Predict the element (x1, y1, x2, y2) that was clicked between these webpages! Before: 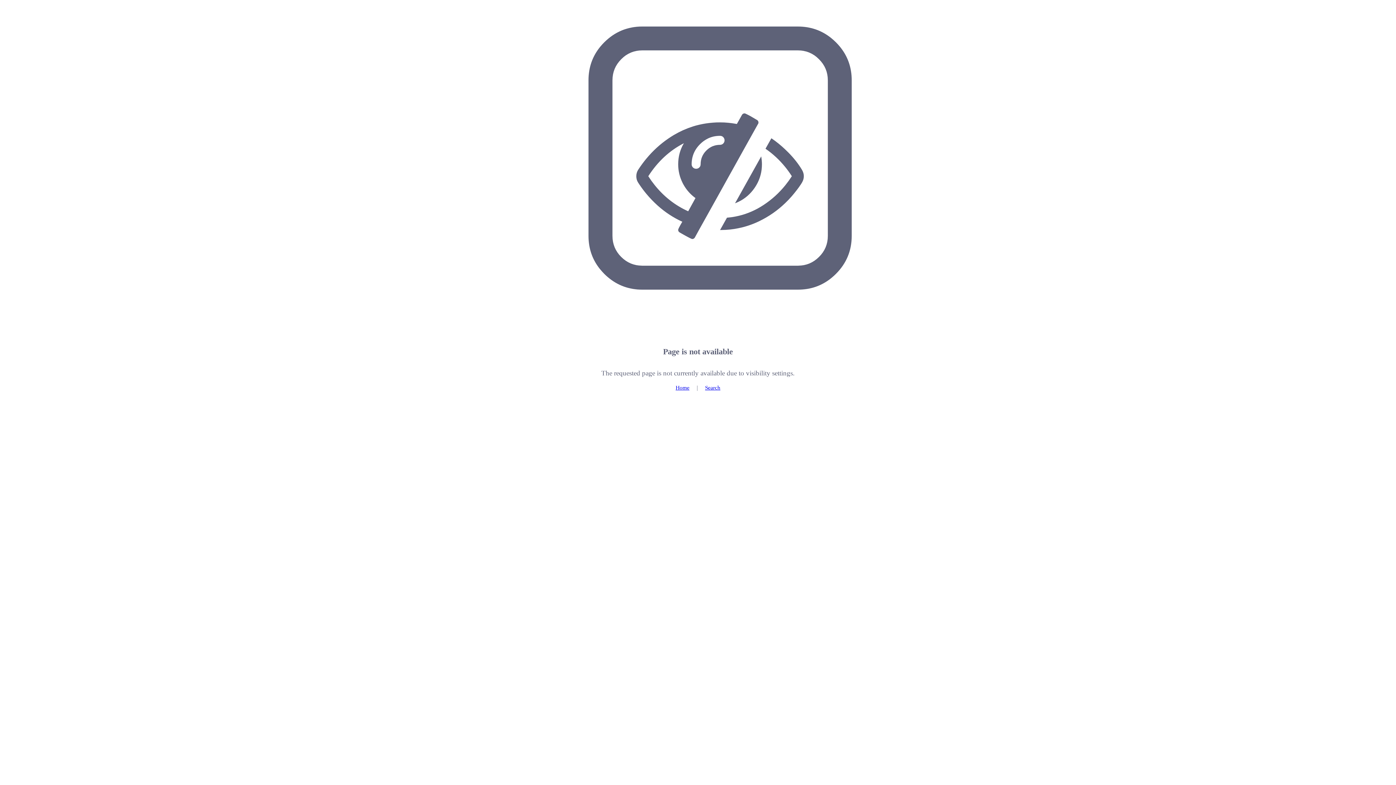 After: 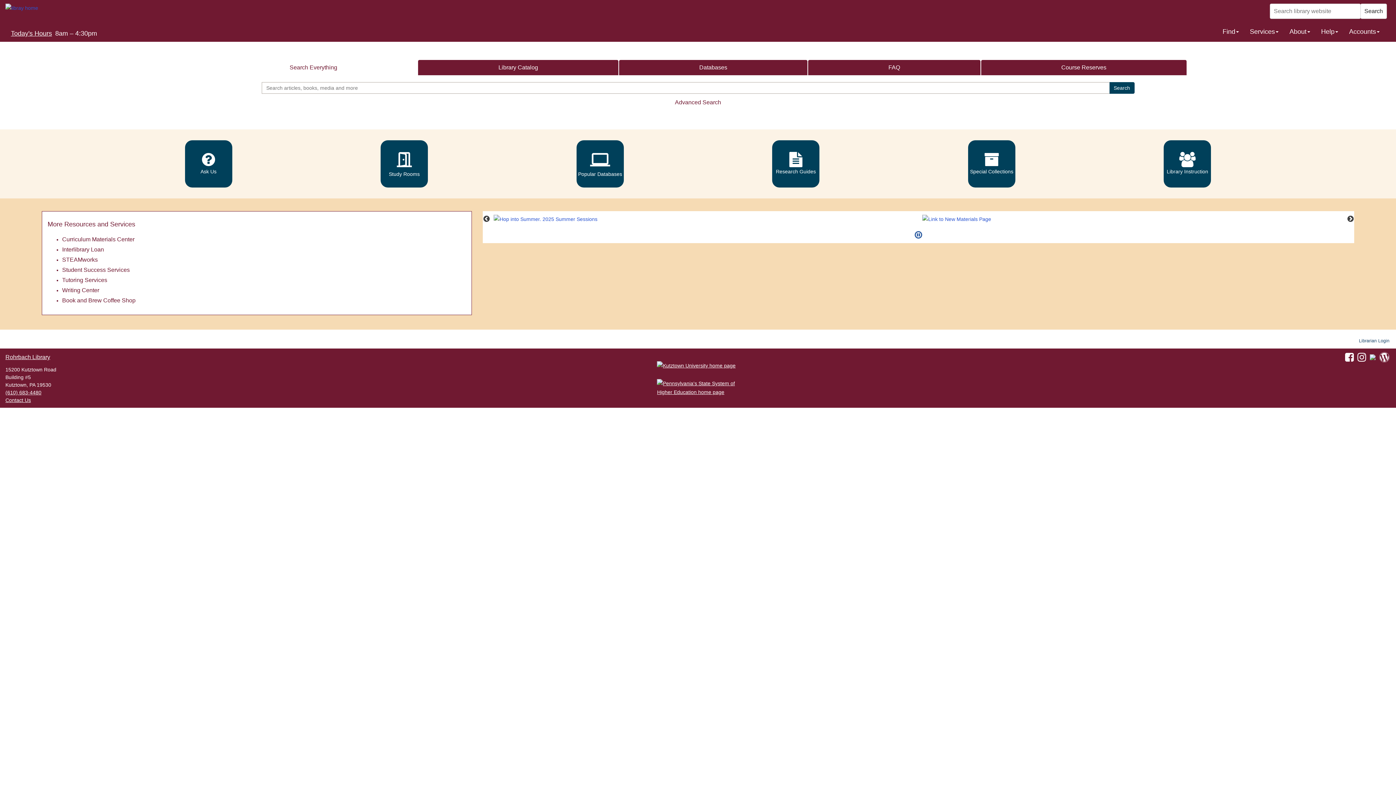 Action: label: Home bbox: (675, 384, 689, 390)